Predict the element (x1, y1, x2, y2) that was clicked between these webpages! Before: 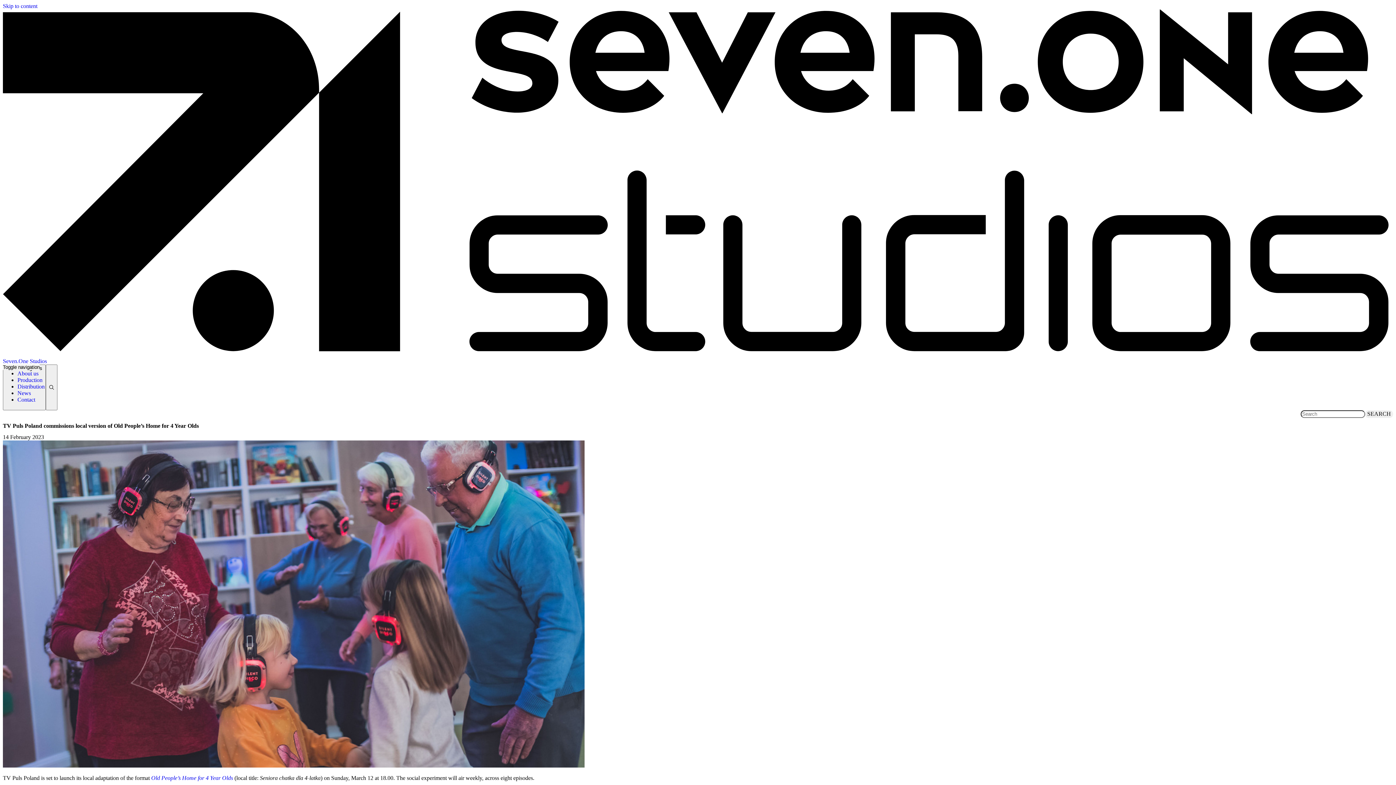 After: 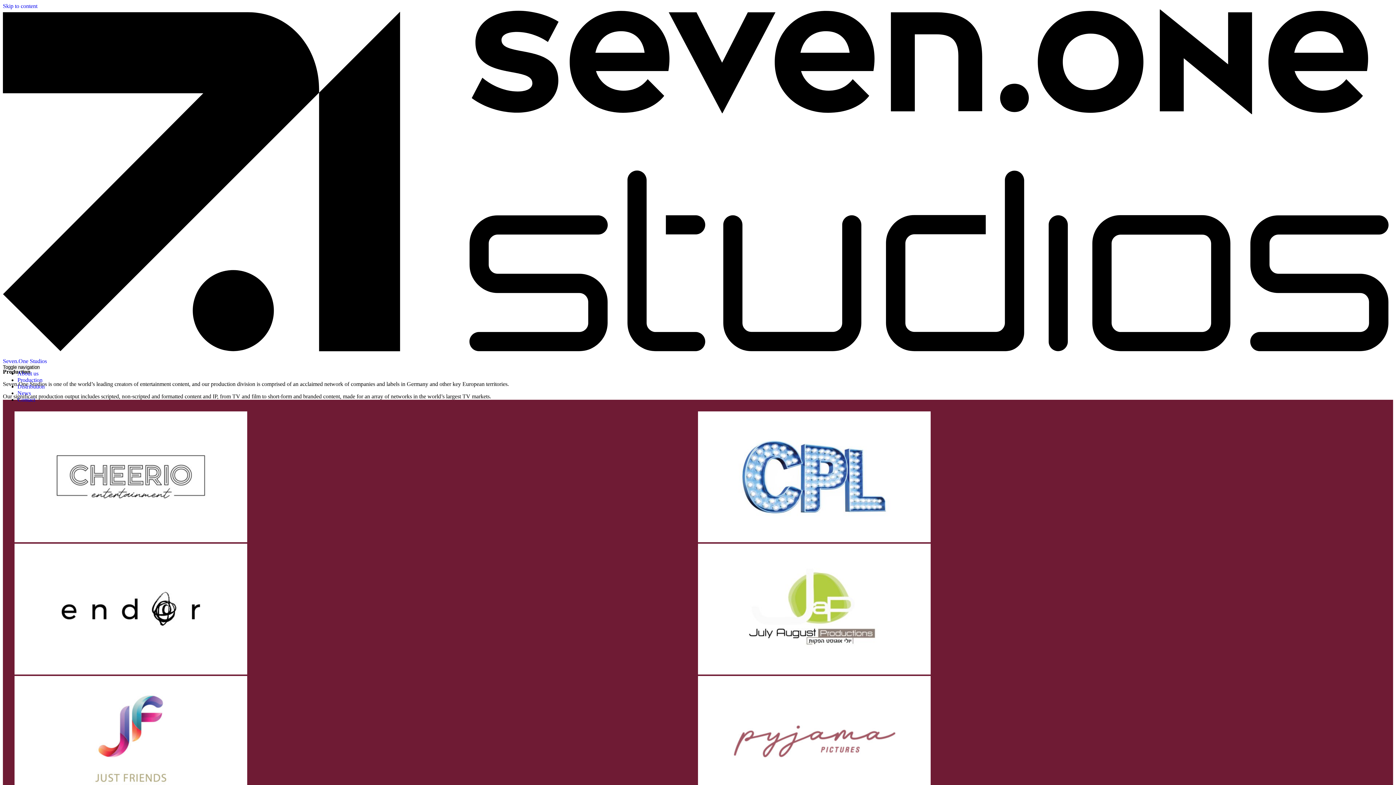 Action: bbox: (17, 377, 42, 383) label: Production